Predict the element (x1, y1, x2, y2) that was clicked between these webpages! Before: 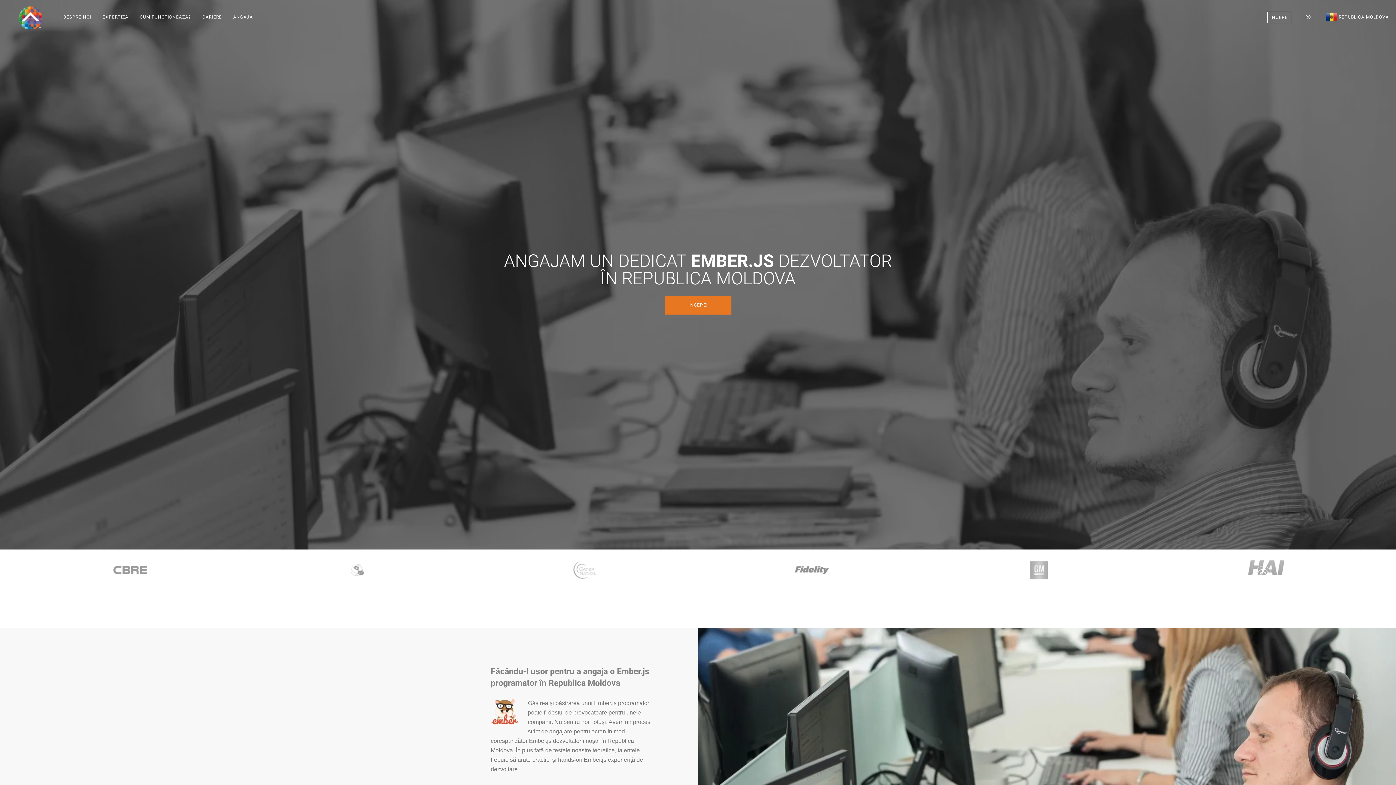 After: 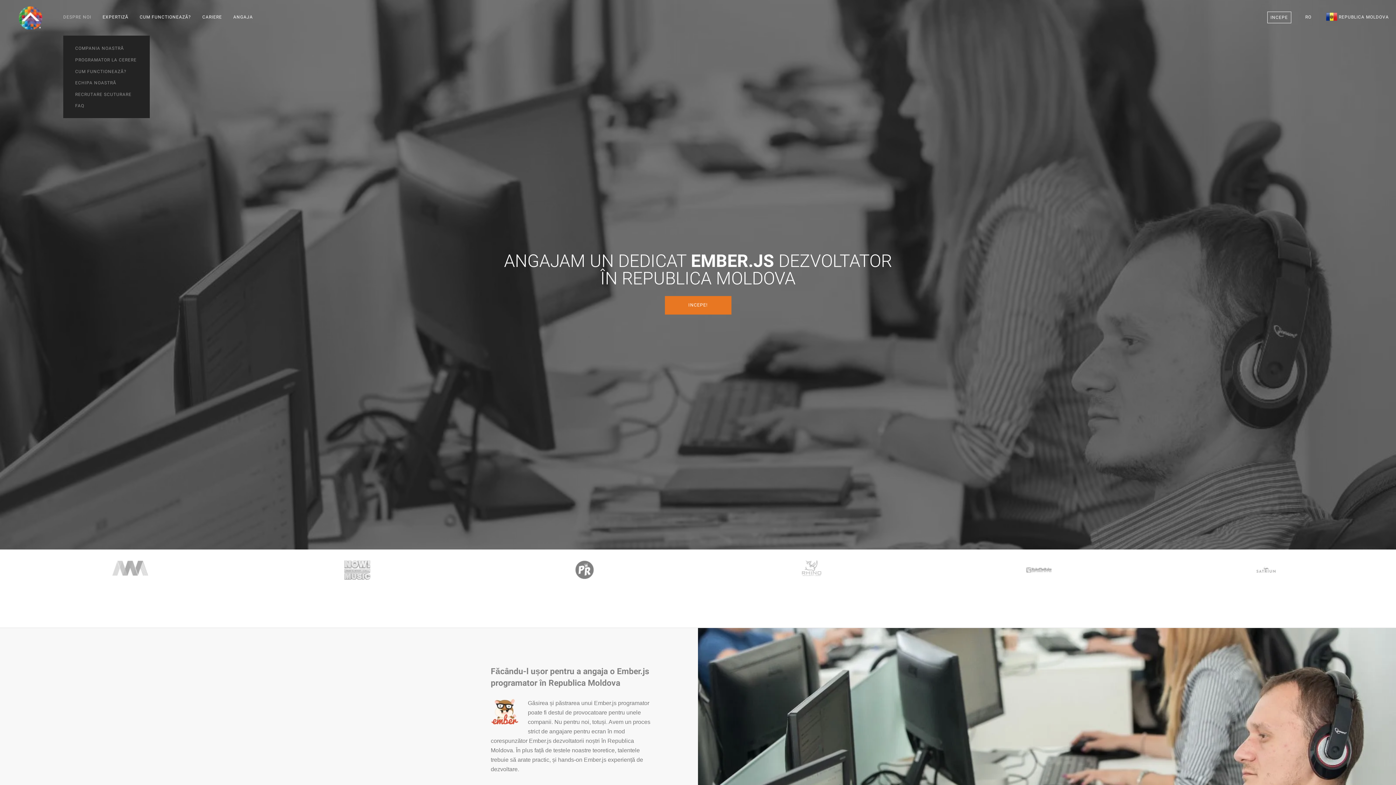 Action: bbox: (63, 0, 96, 34) label: DESPRE NOI